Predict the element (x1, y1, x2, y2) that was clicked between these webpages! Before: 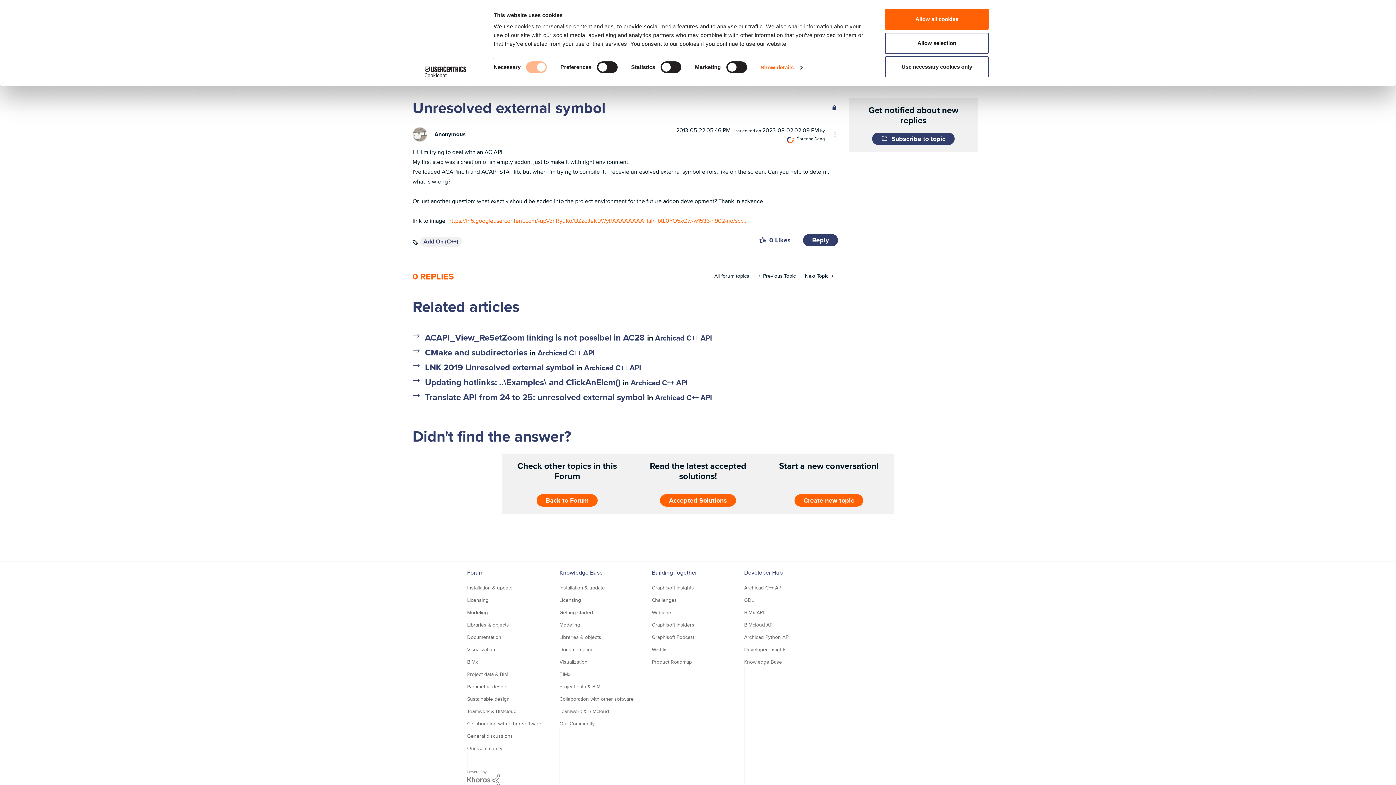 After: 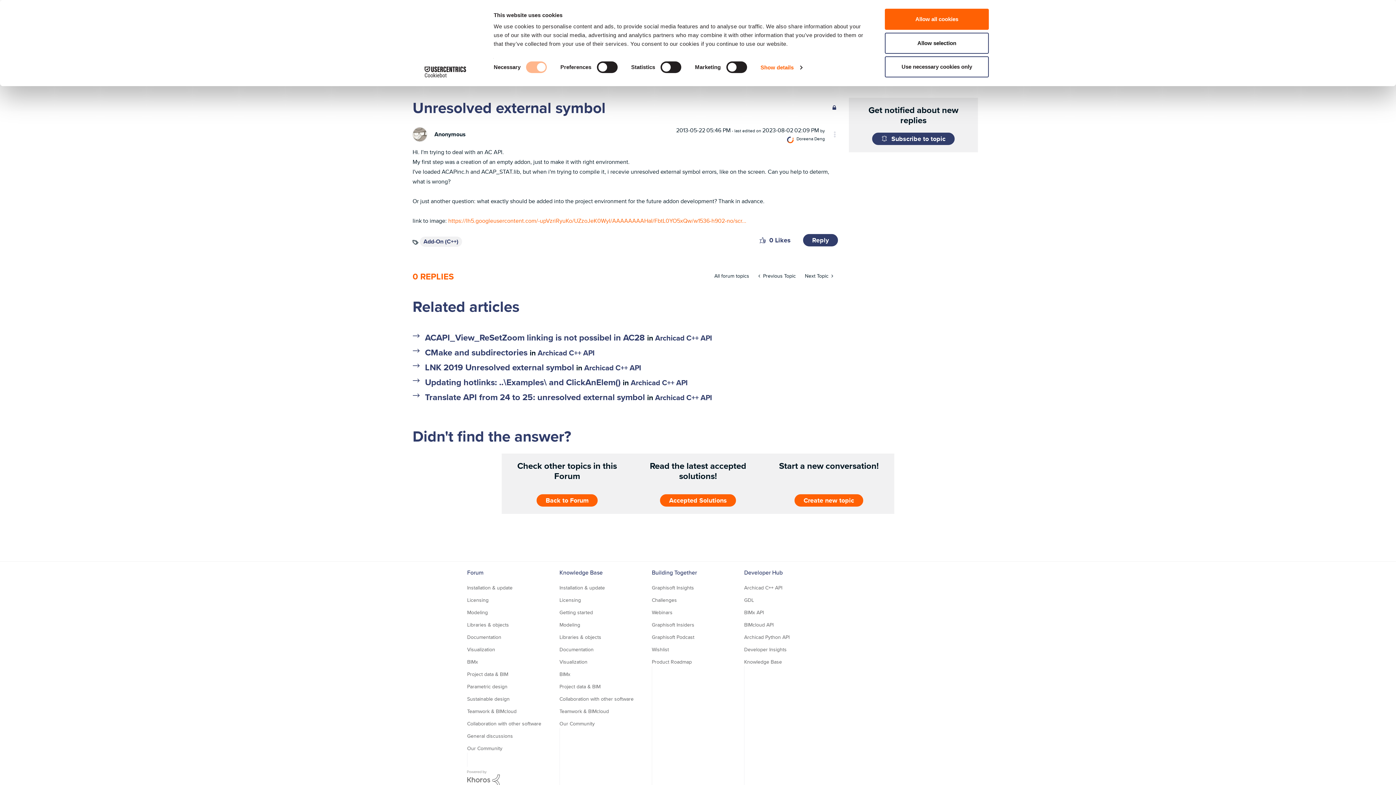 Action: bbox: (467, 773, 500, 781)